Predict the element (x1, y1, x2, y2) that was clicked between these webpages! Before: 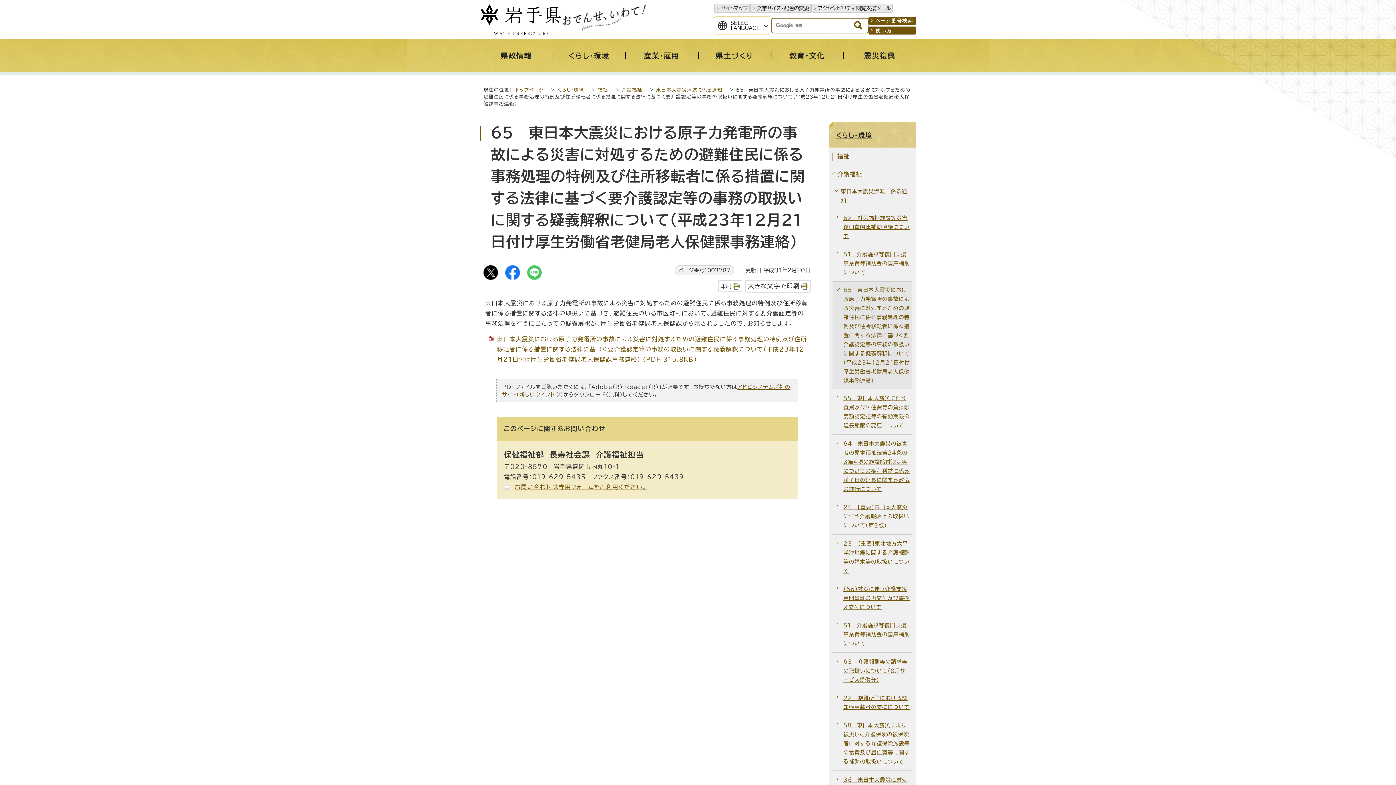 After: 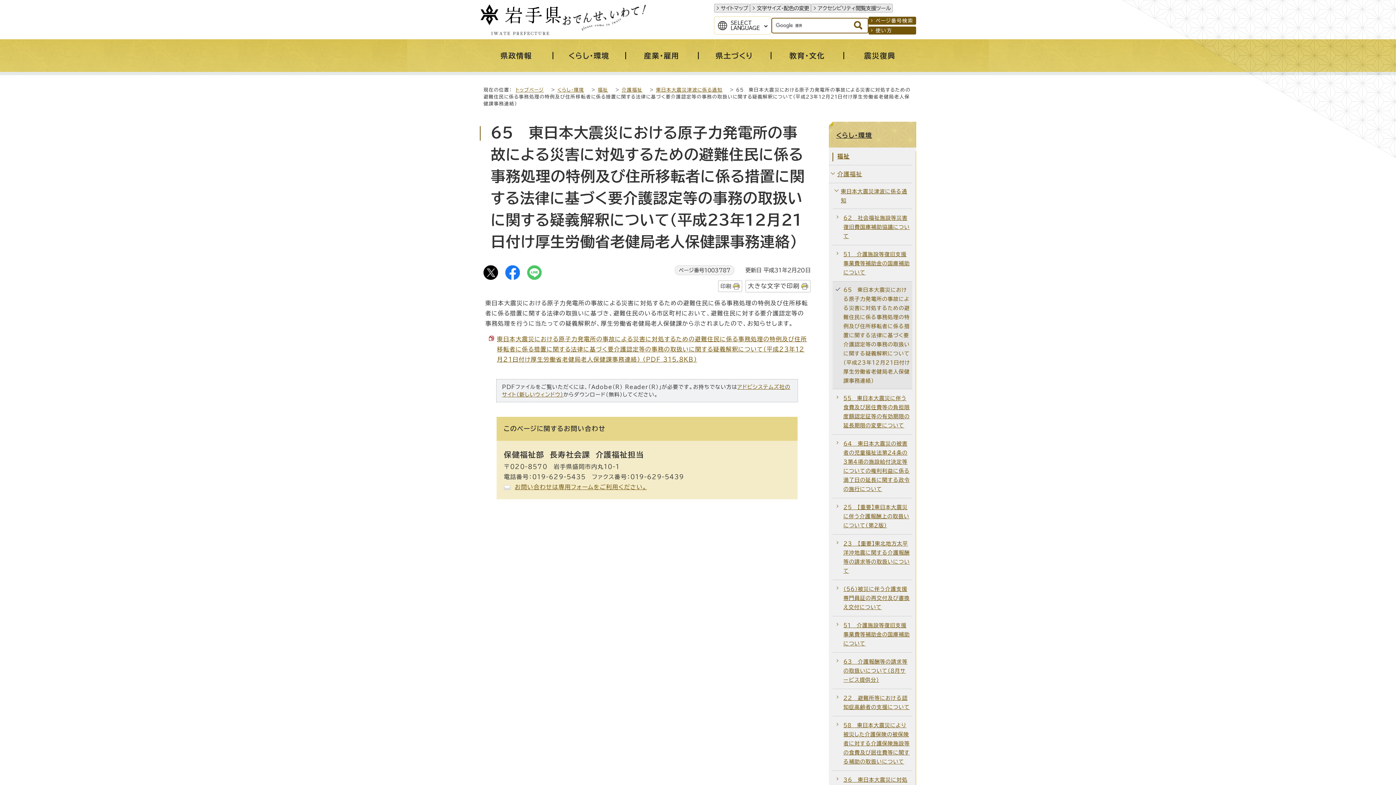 Action: bbox: (483, 274, 498, 280)